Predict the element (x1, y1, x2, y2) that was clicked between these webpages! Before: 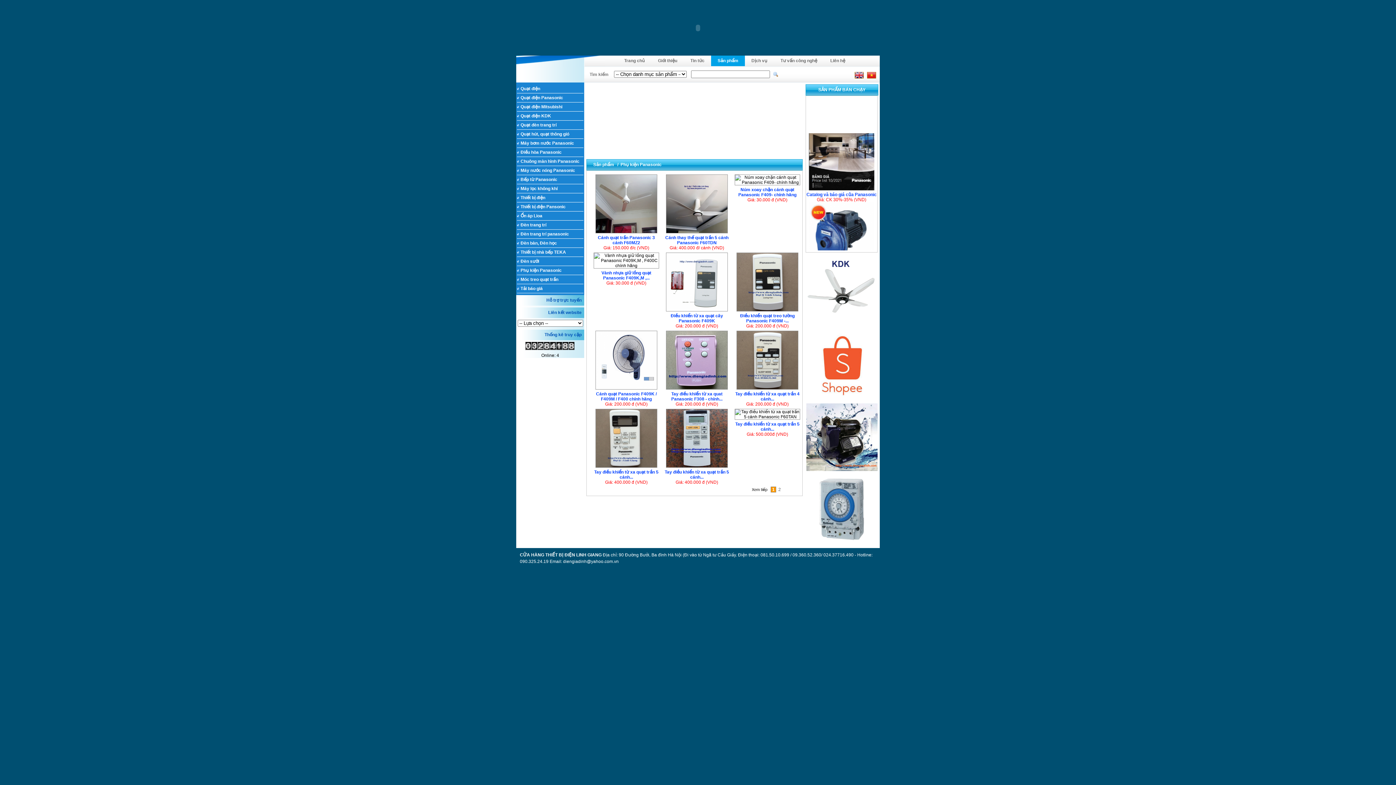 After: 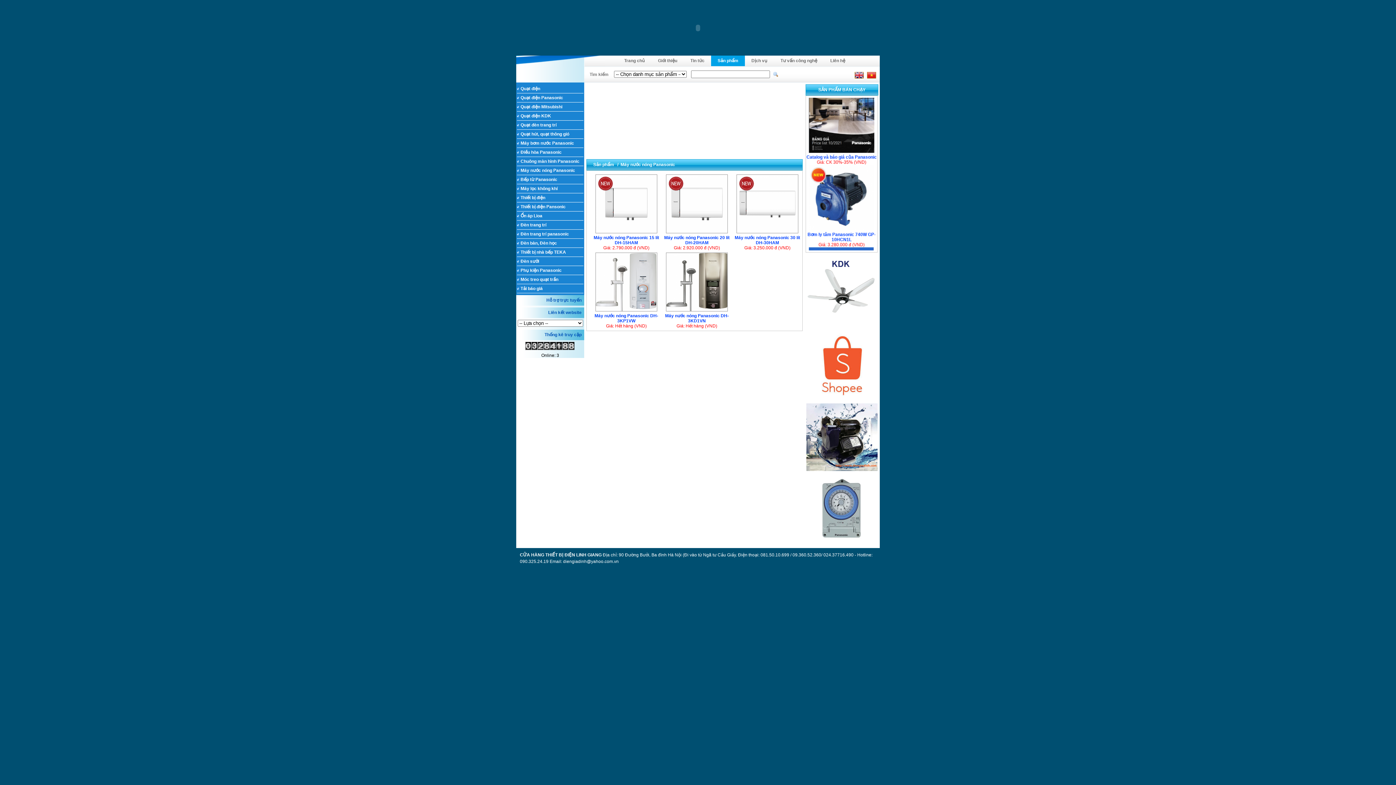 Action: bbox: (517, 166, 583, 175) label: Máy nước nóng Panasonic